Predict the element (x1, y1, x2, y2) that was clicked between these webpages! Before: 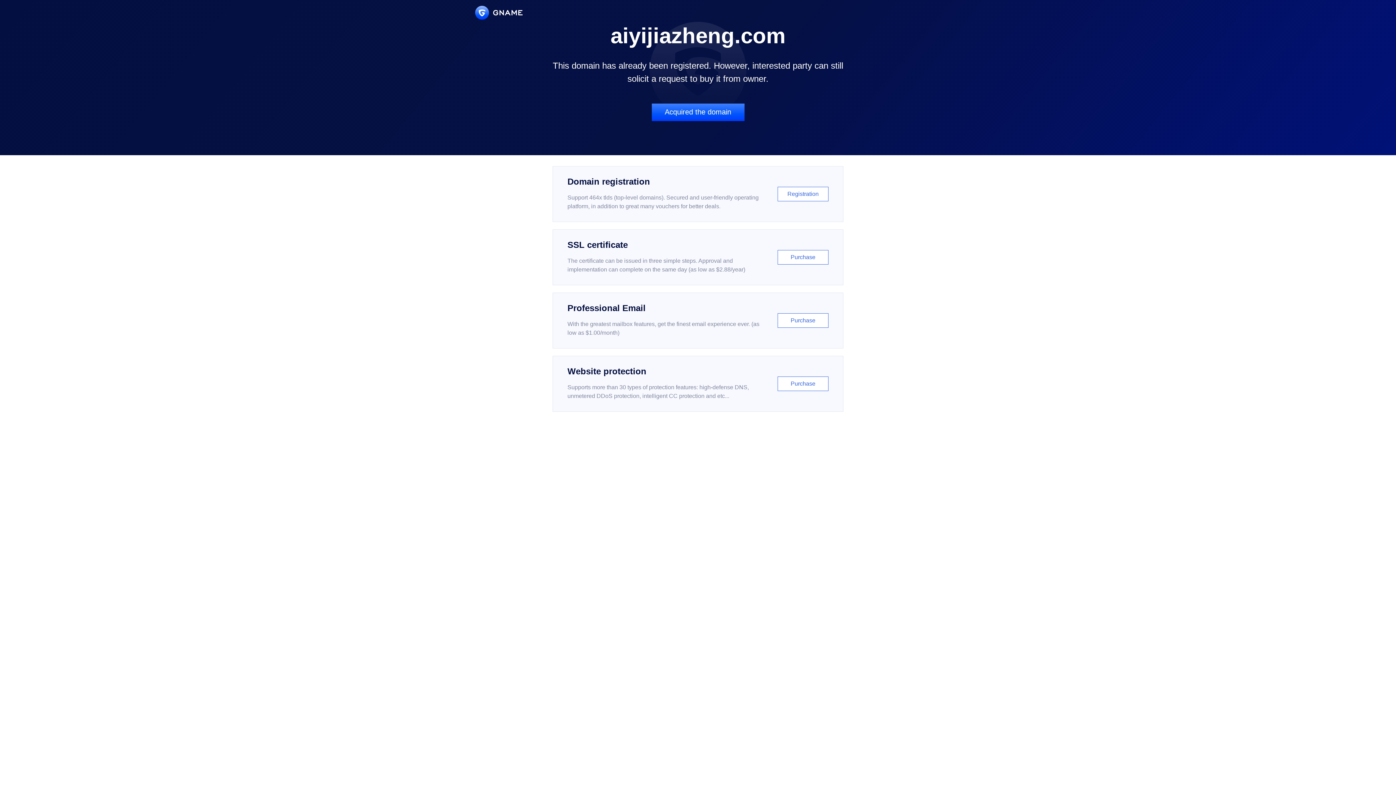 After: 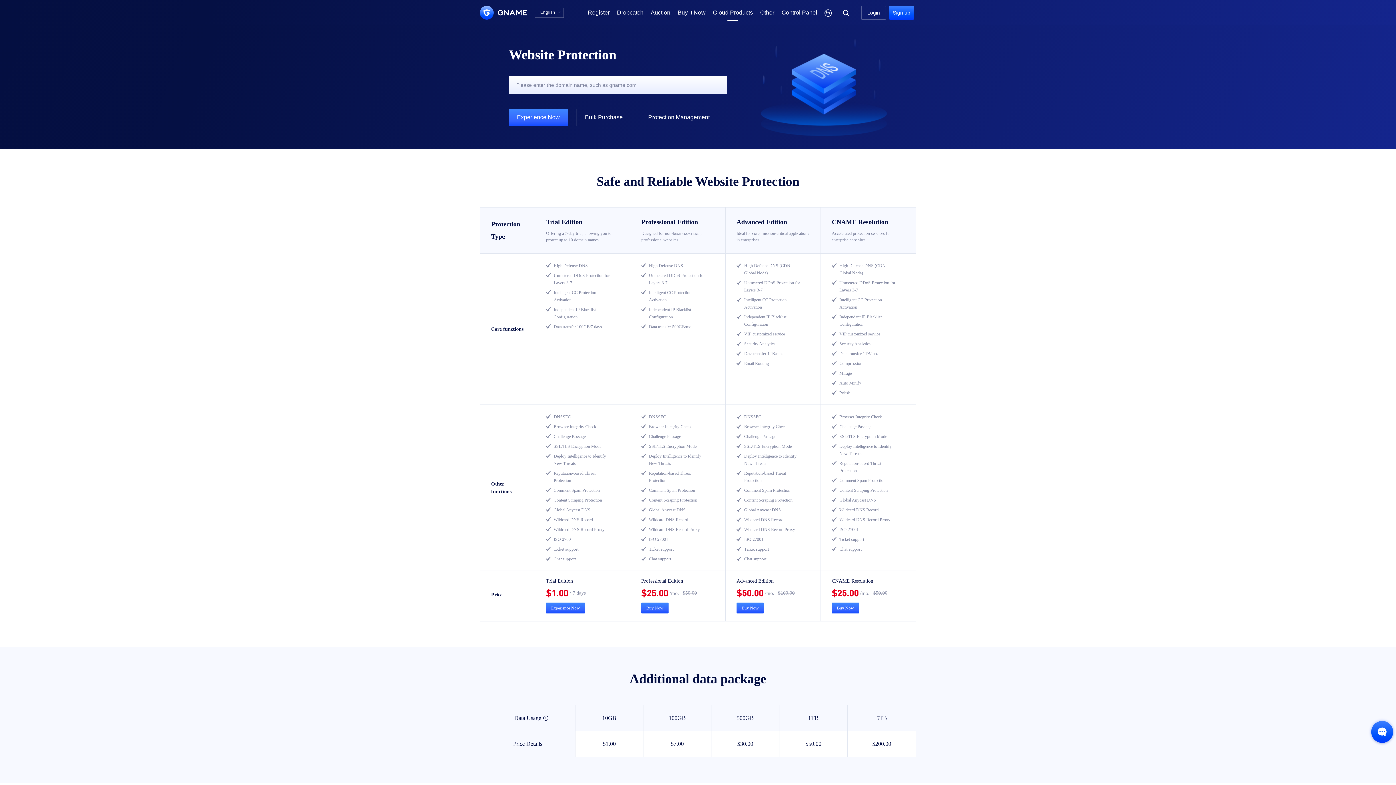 Action: label: Website protection

Supports more than 30 types of protection features: high-defense DNS, unmetered DDoS protection, intelligent CC protection and etc...

Purchase bbox: (552, 356, 843, 412)